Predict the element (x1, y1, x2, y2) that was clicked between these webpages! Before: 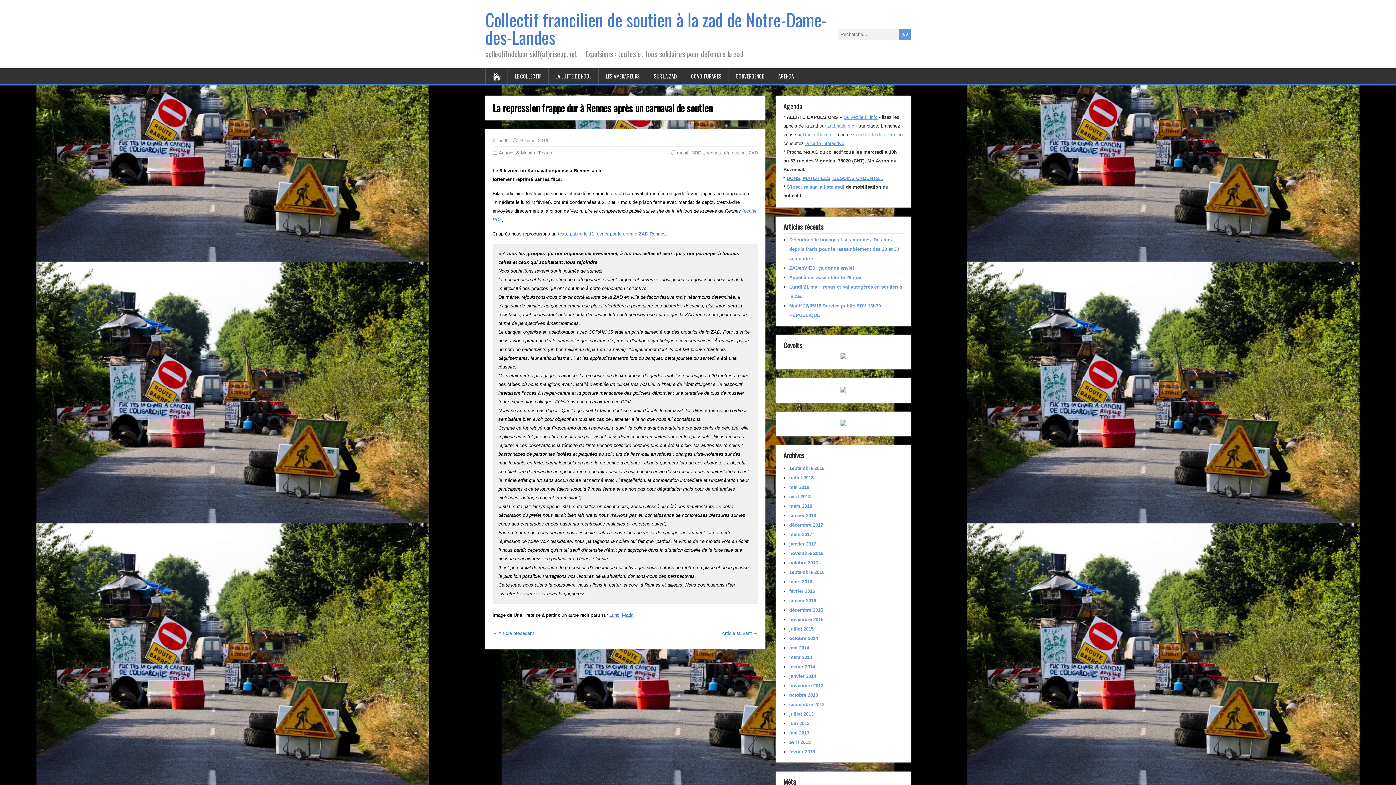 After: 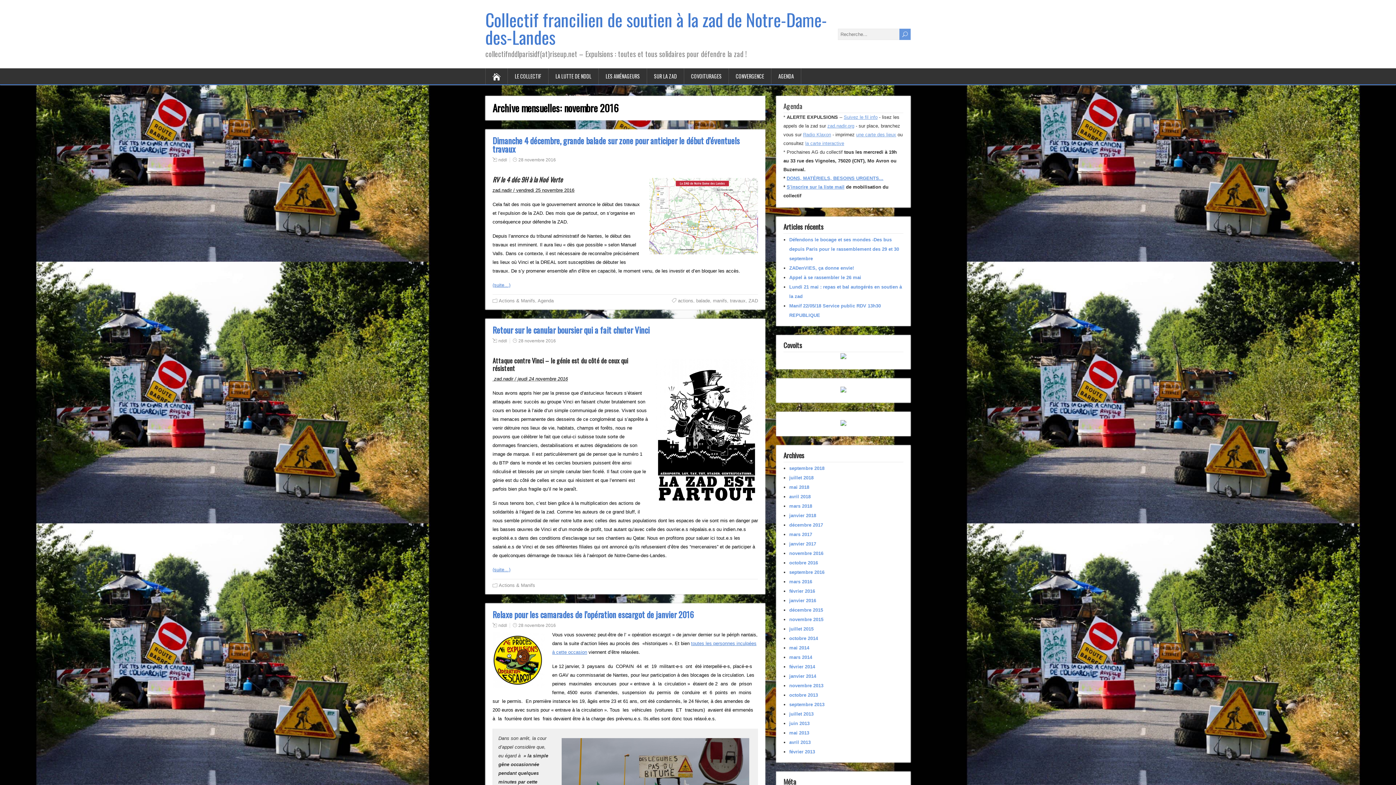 Action: label: novembre 2016 bbox: (789, 550, 823, 556)